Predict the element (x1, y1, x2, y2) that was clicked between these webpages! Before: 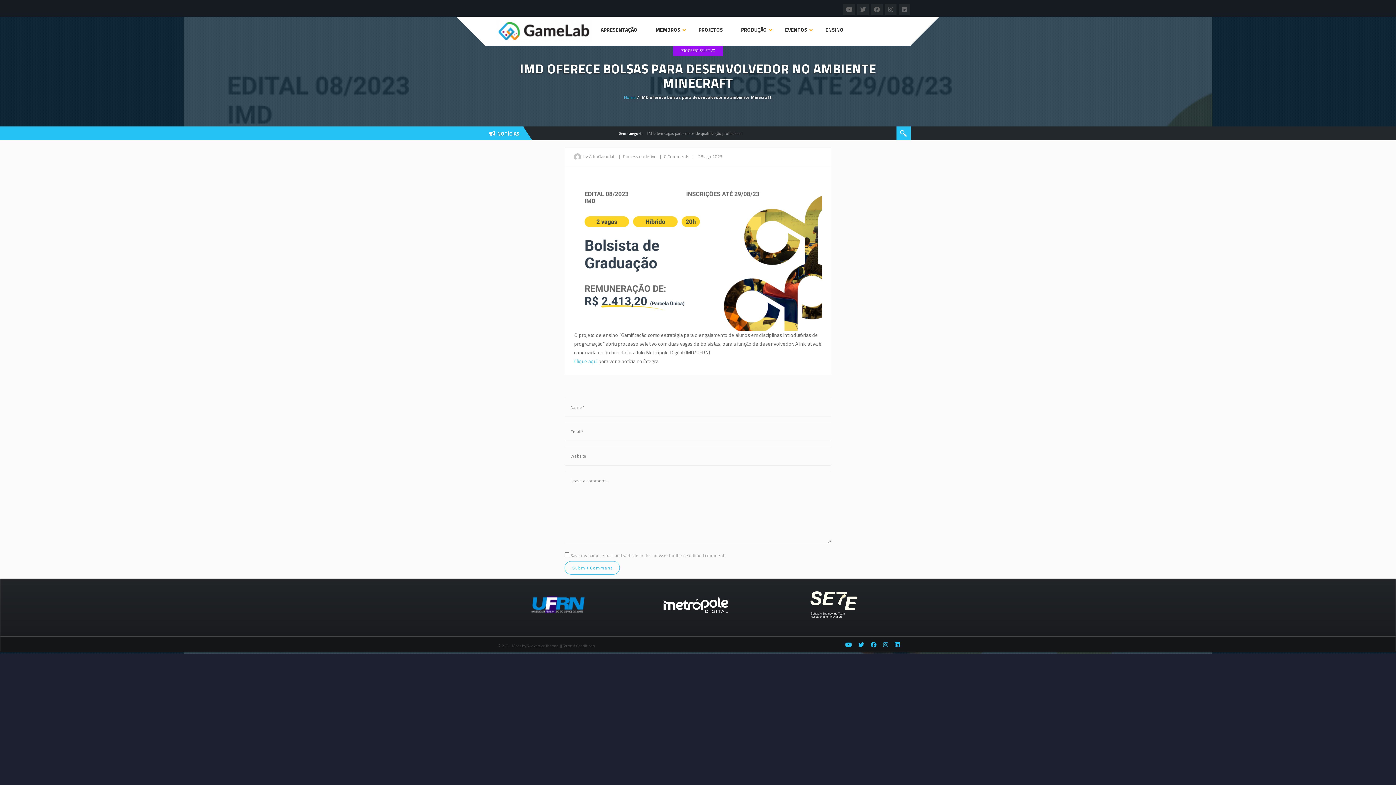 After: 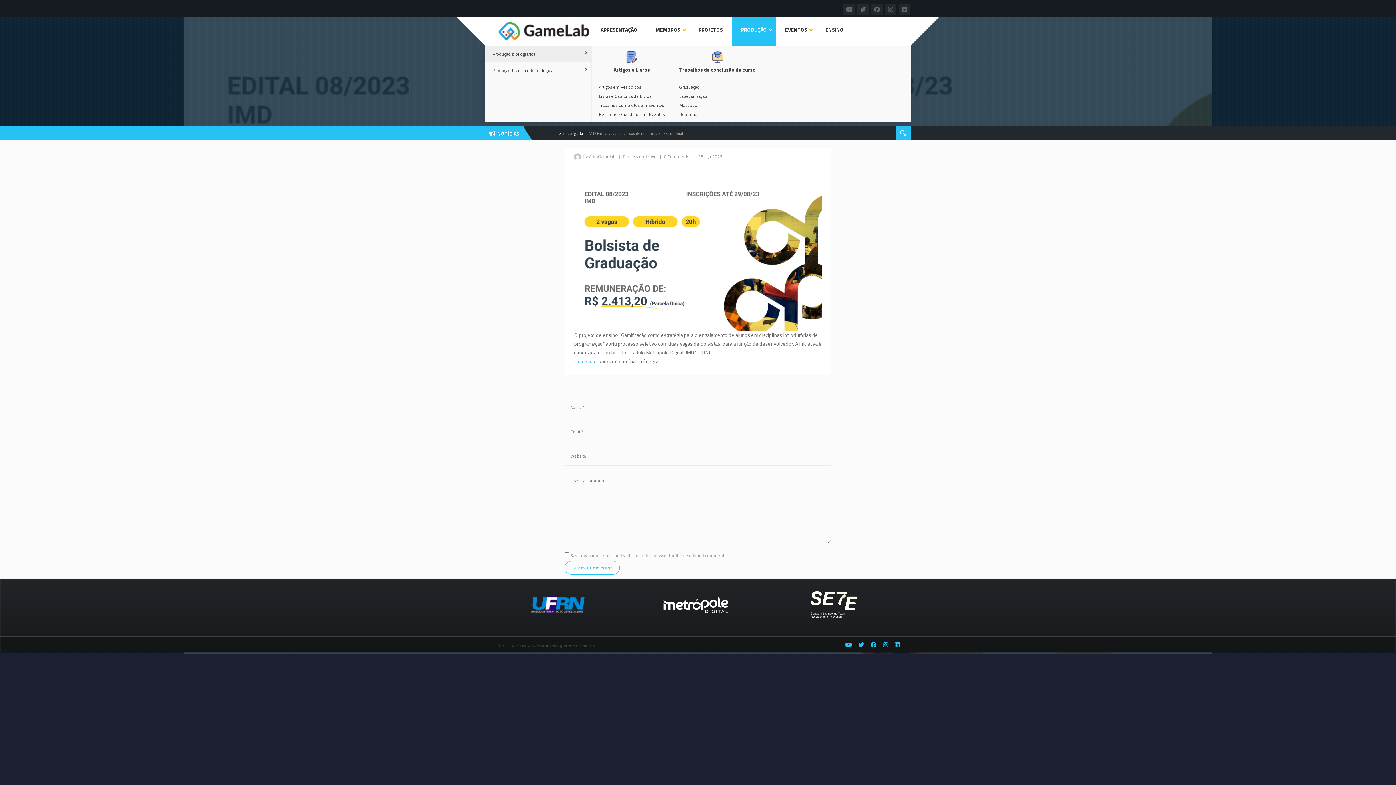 Action: label: PRODUÇÃO bbox: (732, 16, 776, 45)